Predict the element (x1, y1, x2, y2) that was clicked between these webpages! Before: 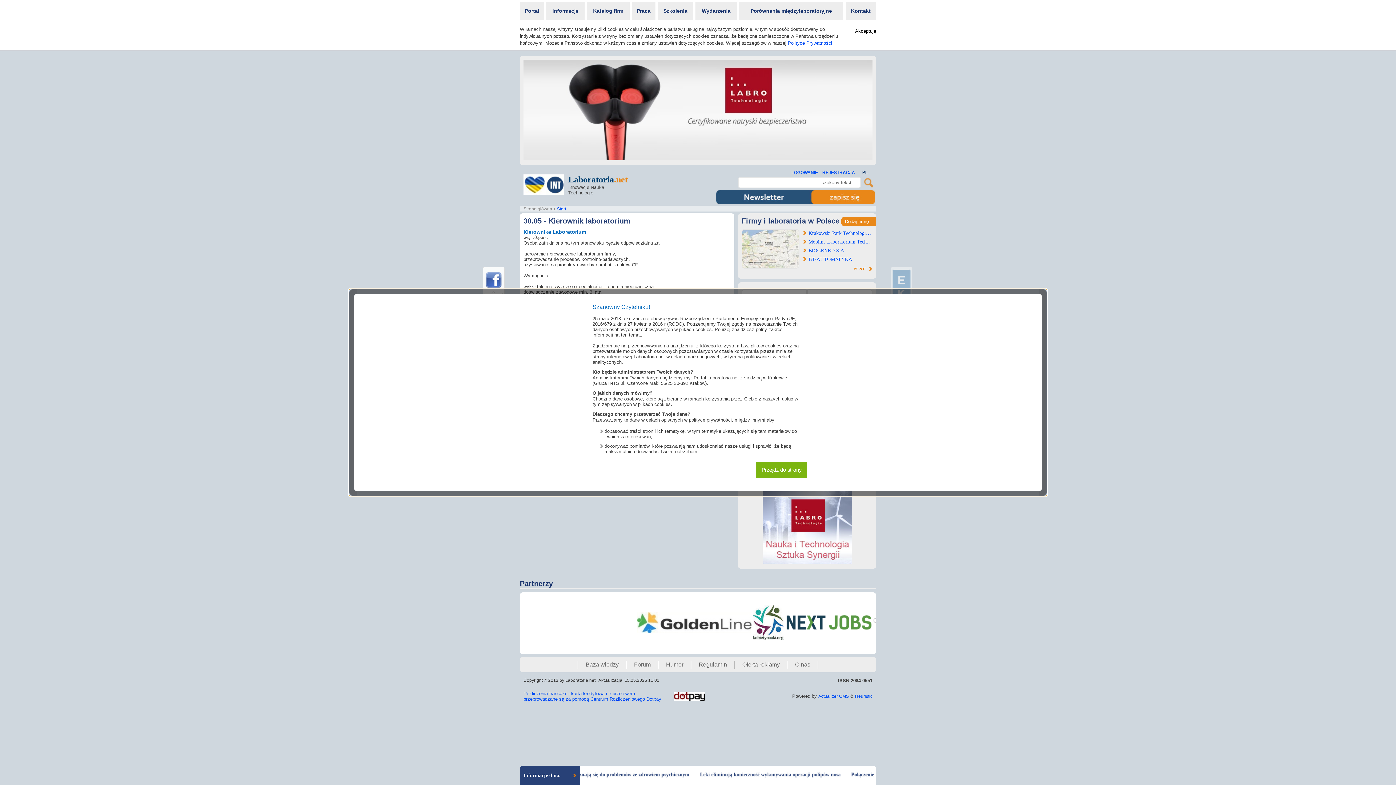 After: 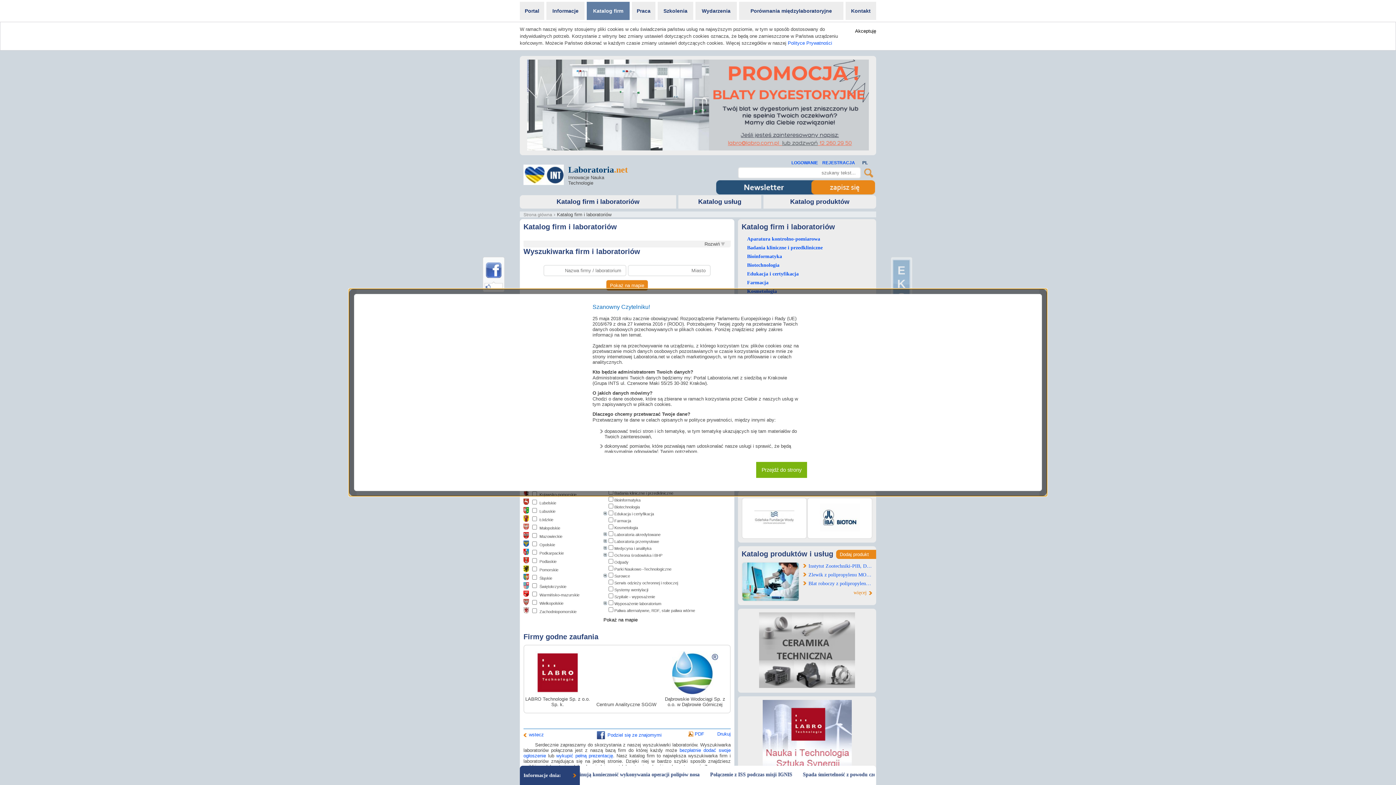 Action: label: Katalog firm bbox: (585, 1, 630, 20)